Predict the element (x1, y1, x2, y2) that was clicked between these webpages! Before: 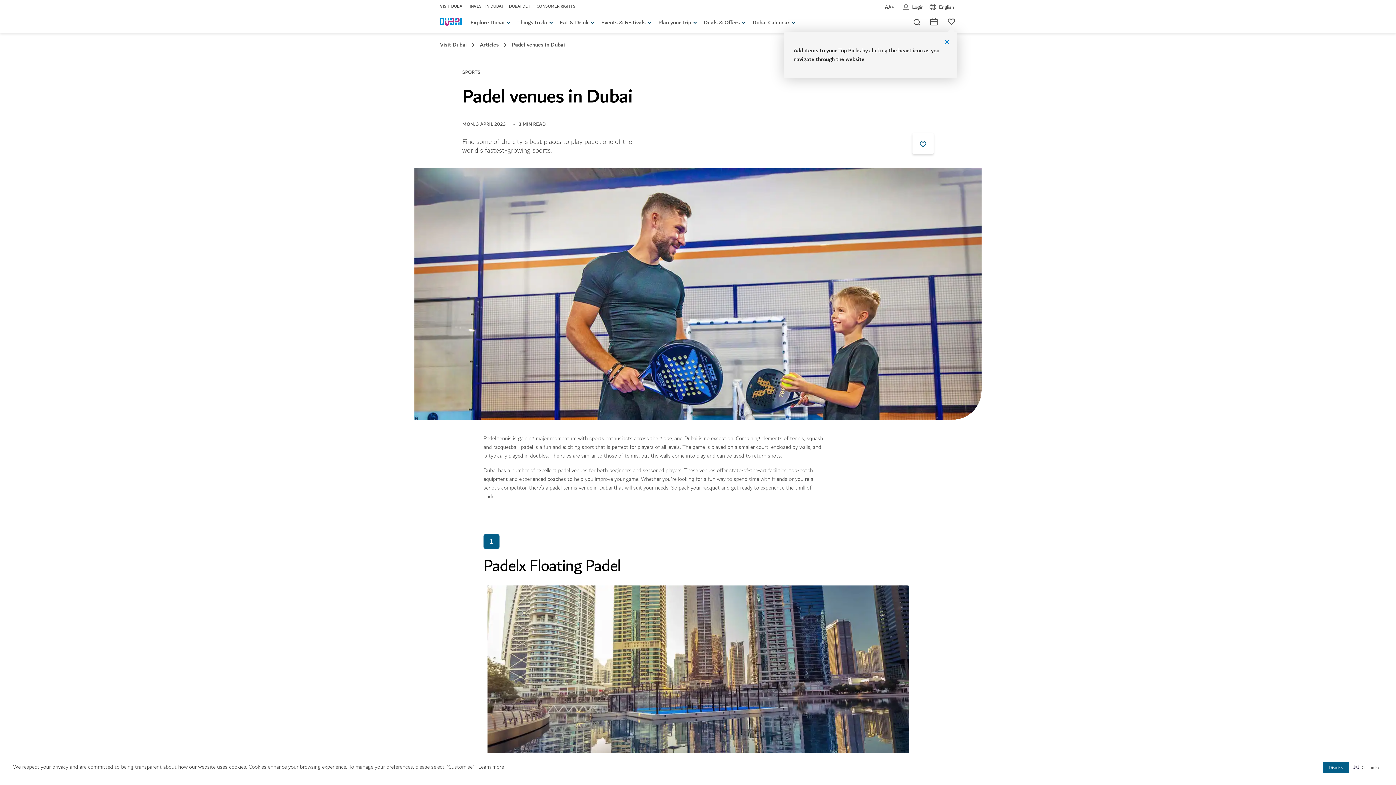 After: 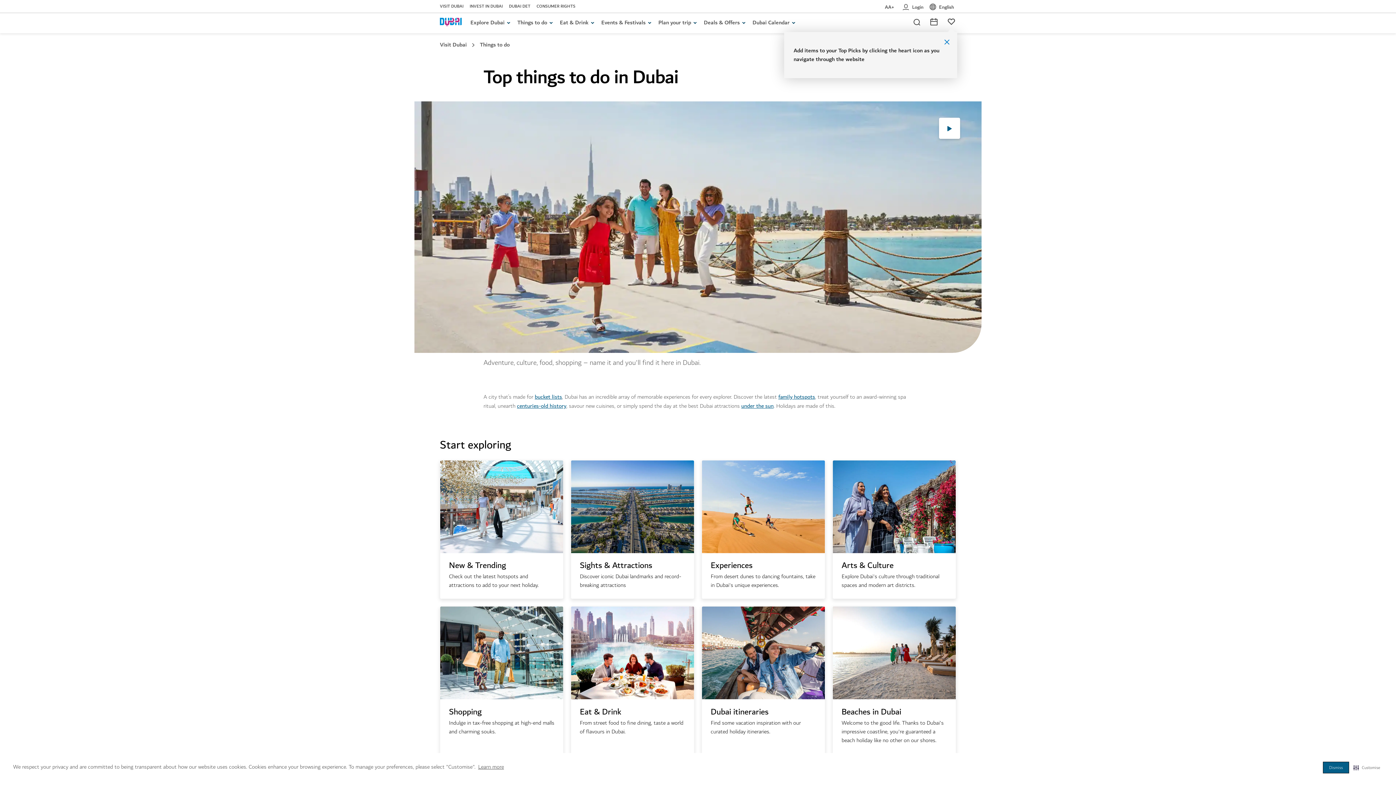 Action: label: Things to do bbox: (517, 18, 554, 26)